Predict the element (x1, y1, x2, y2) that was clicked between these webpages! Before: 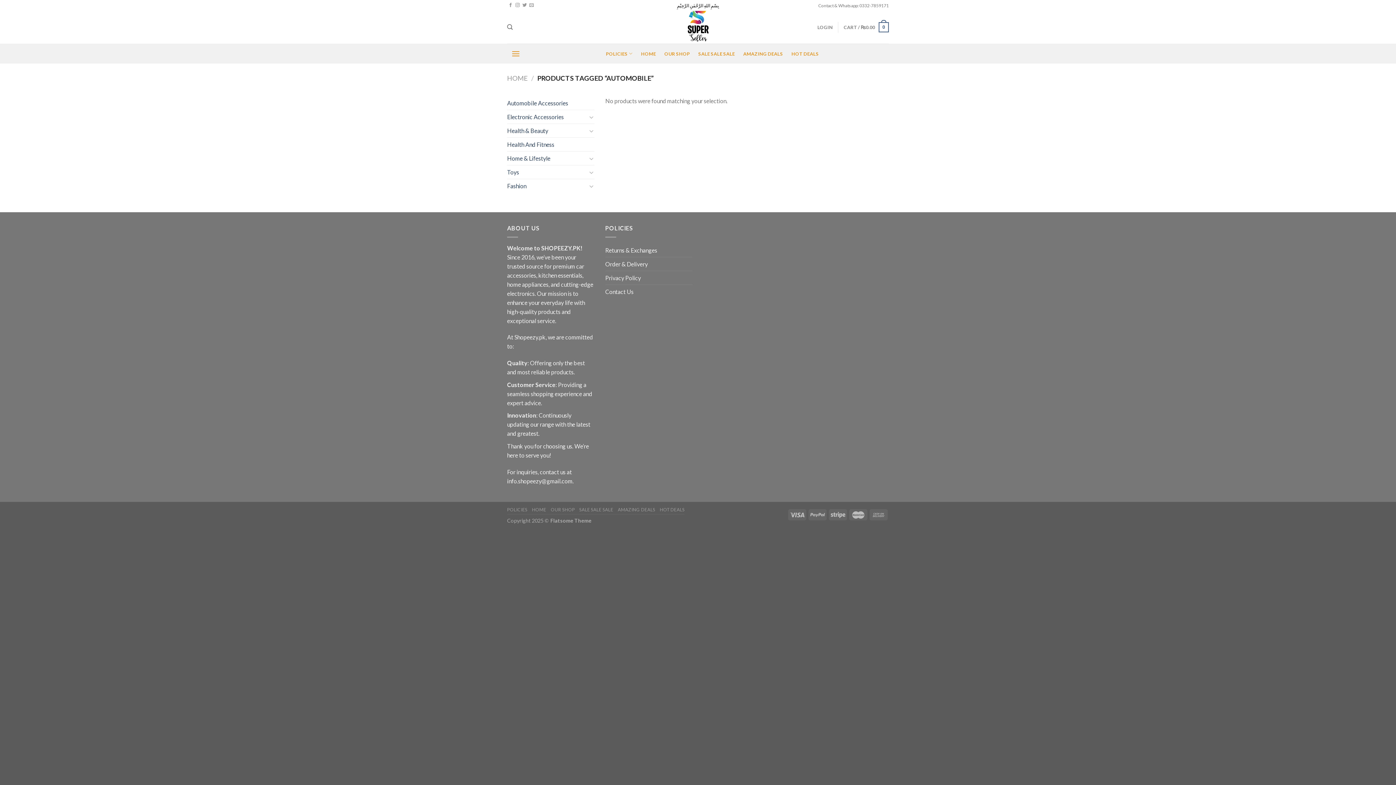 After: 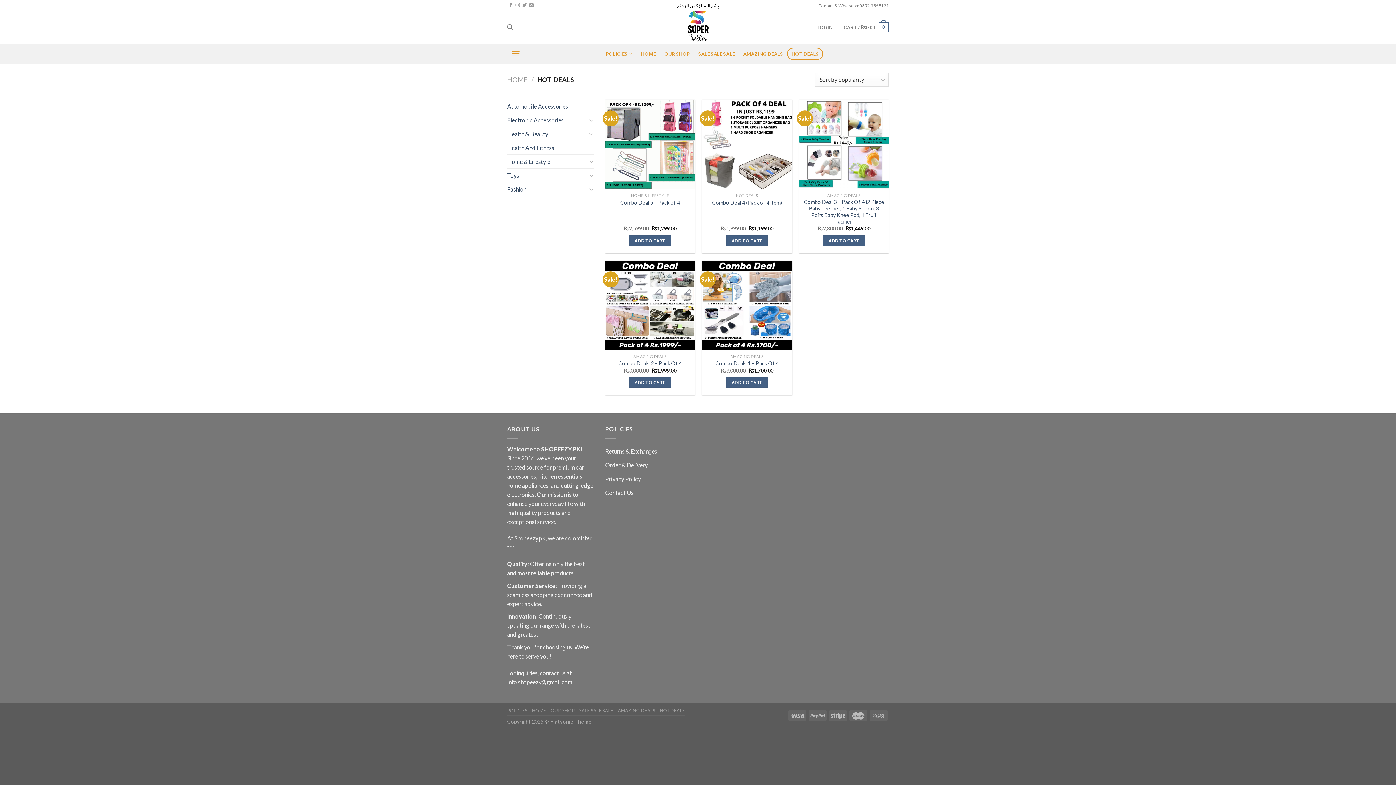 Action: bbox: (787, 47, 823, 59) label: HOT DEALS